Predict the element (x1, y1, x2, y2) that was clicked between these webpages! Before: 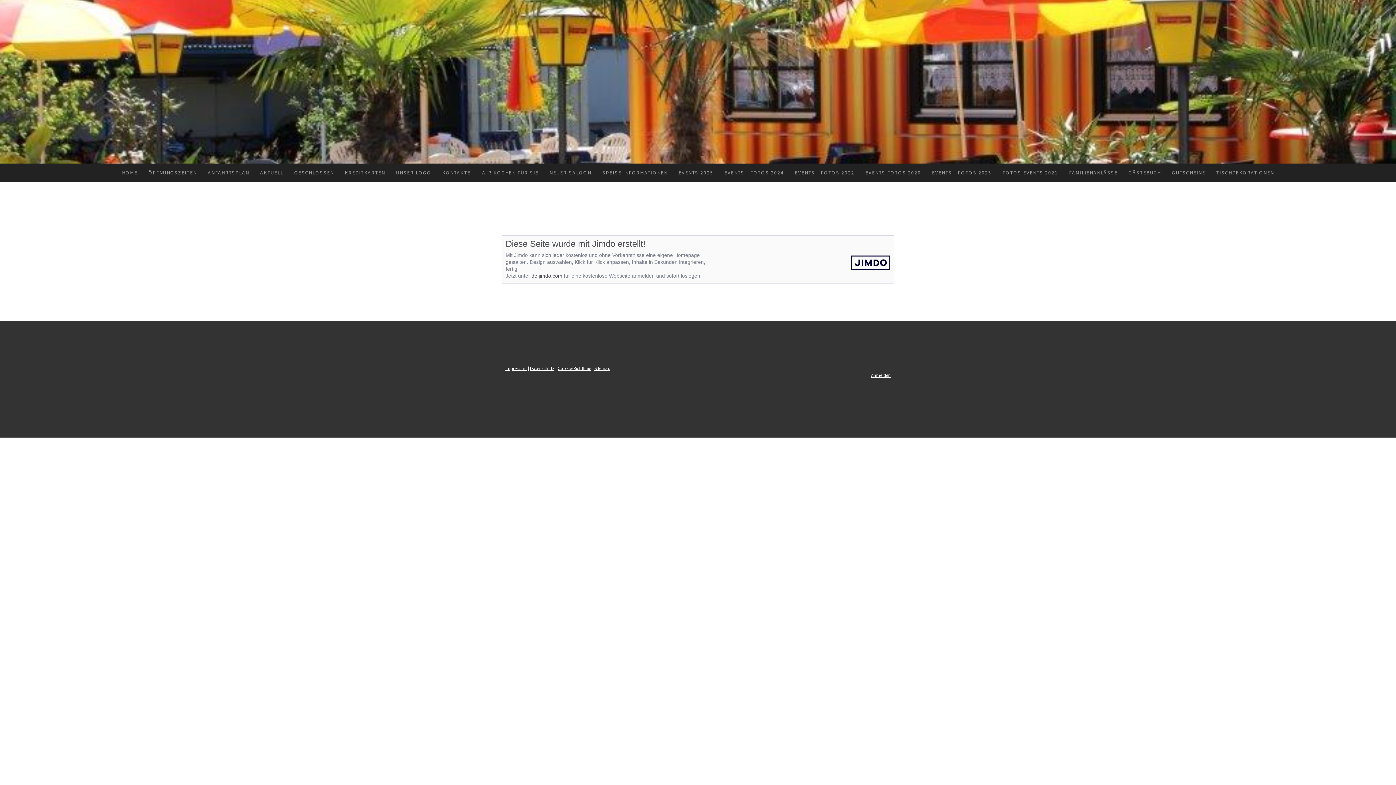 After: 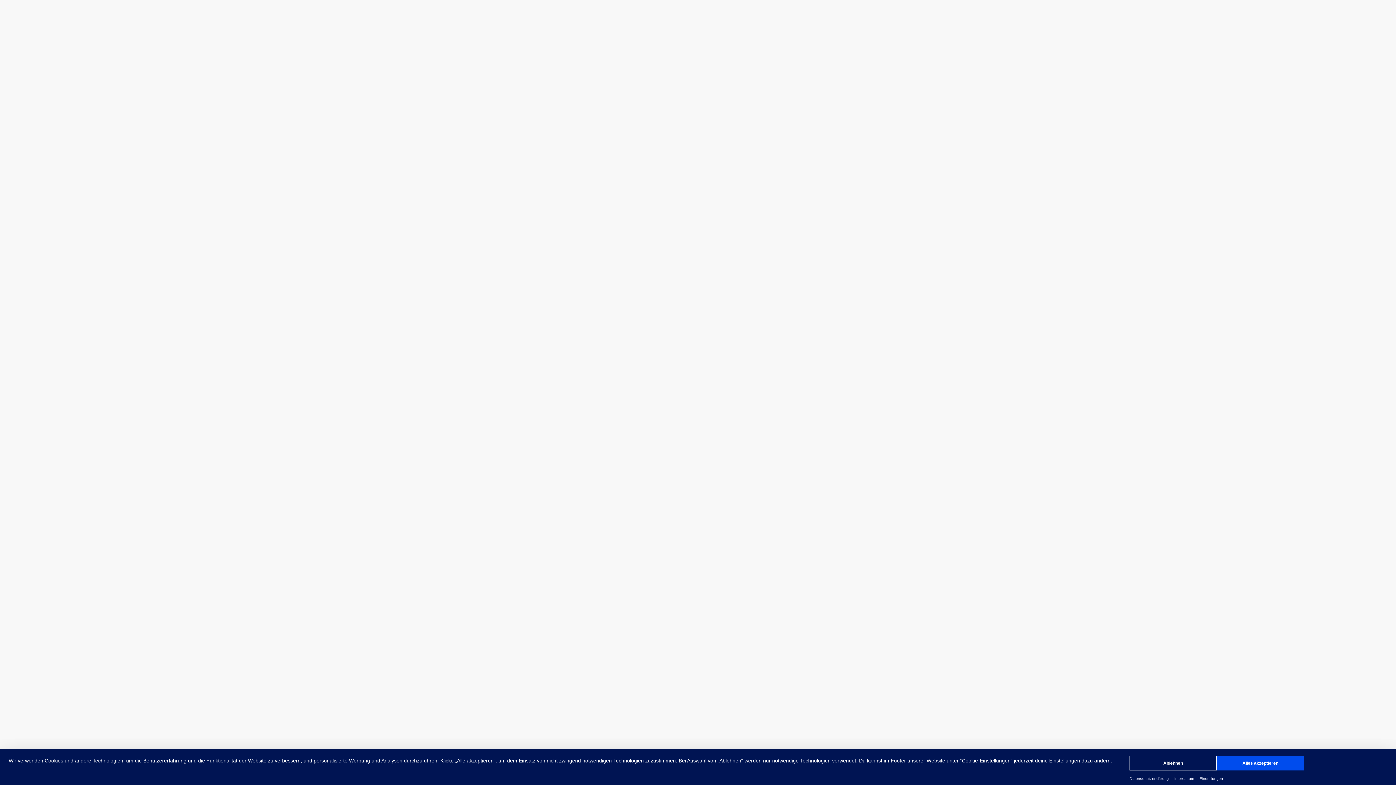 Action: label: de.jimdo.com bbox: (531, 273, 562, 278)